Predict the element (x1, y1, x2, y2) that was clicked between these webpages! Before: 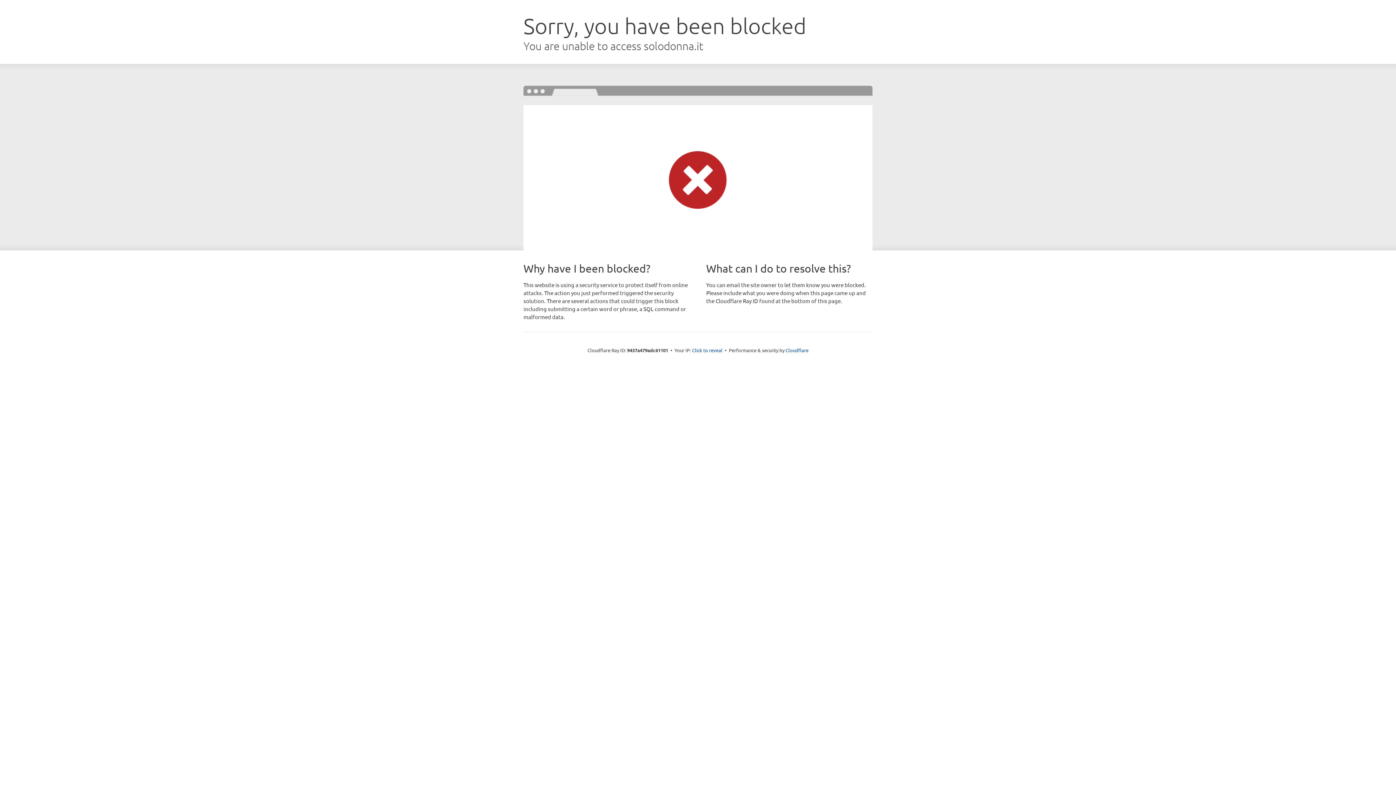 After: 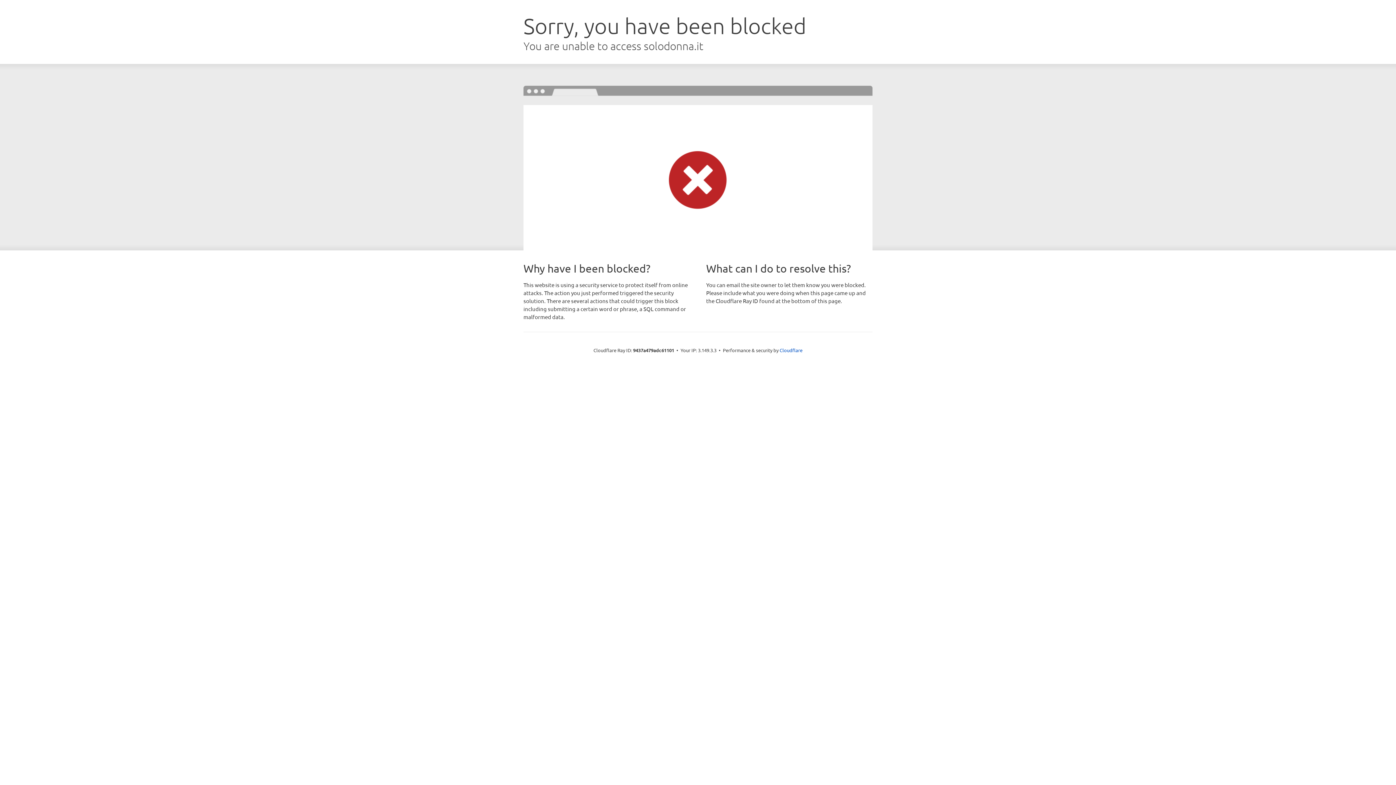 Action: bbox: (692, 346, 722, 353) label: Click to reveal